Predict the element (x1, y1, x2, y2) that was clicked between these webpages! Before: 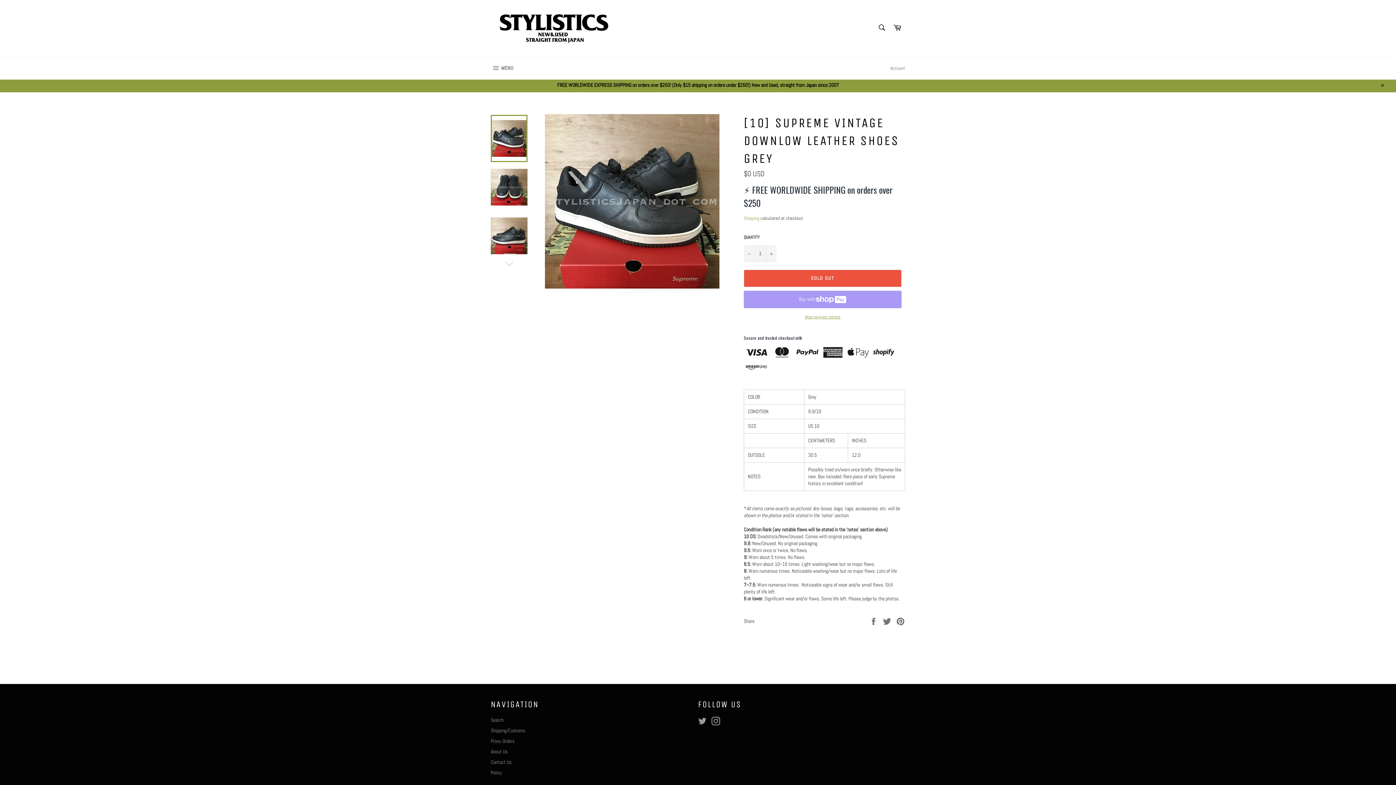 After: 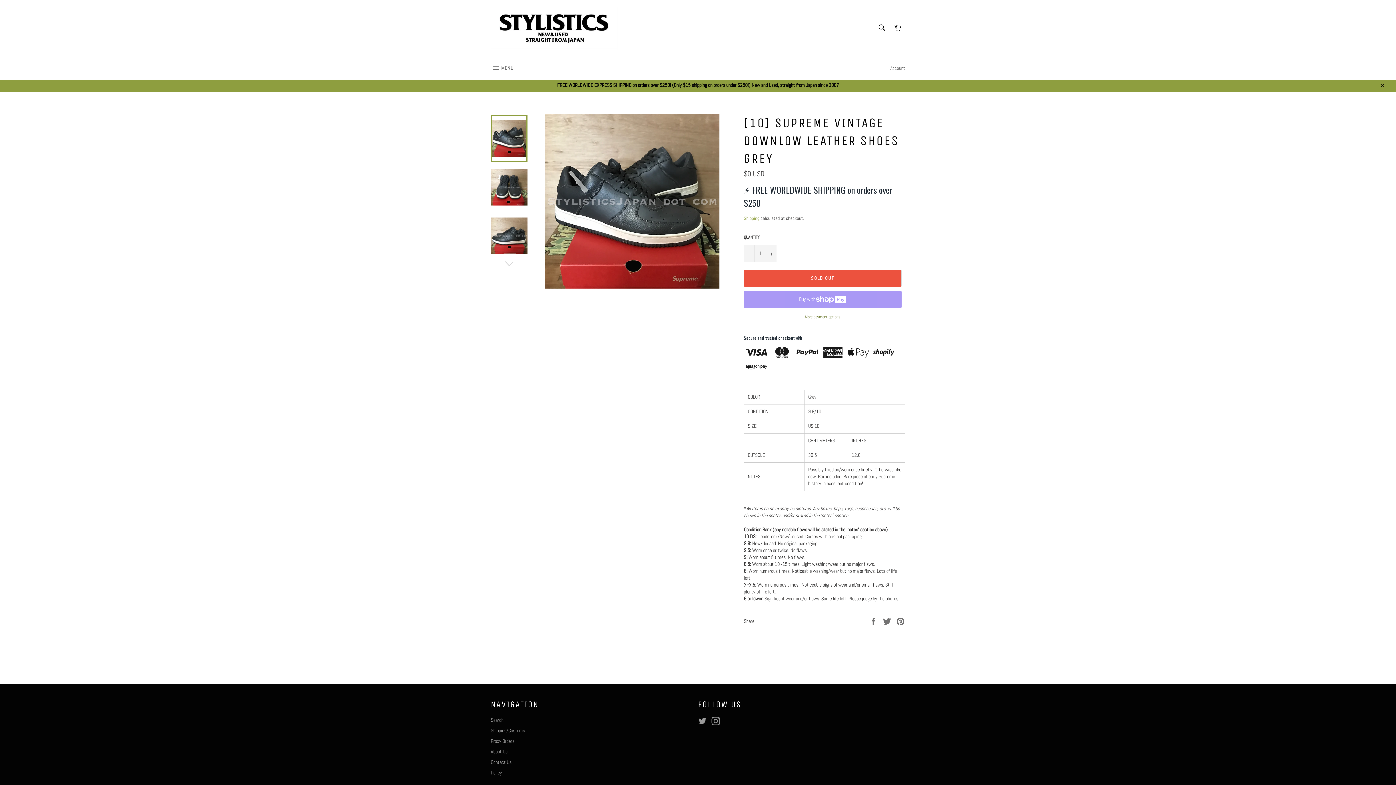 Action: bbox: (744, 314, 901, 319) label: More payment options